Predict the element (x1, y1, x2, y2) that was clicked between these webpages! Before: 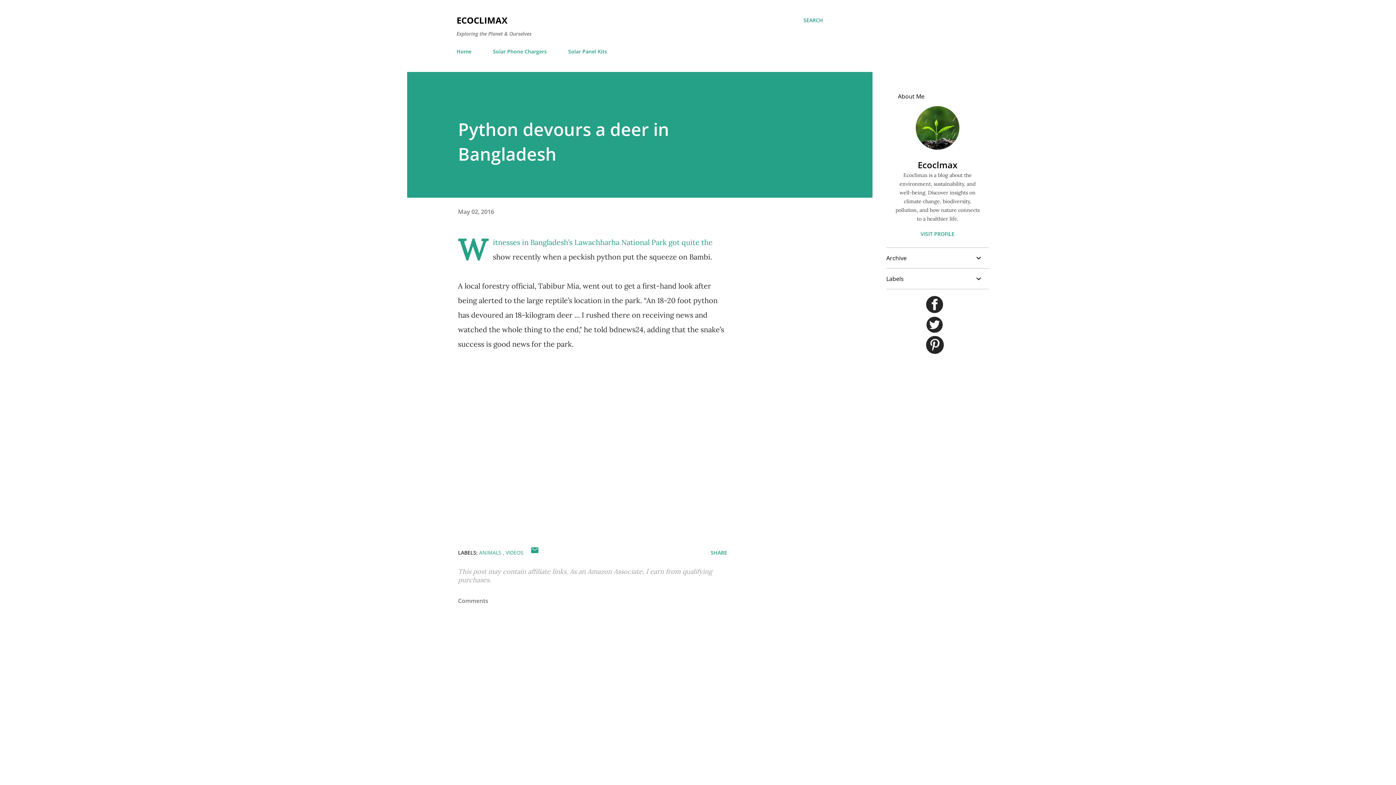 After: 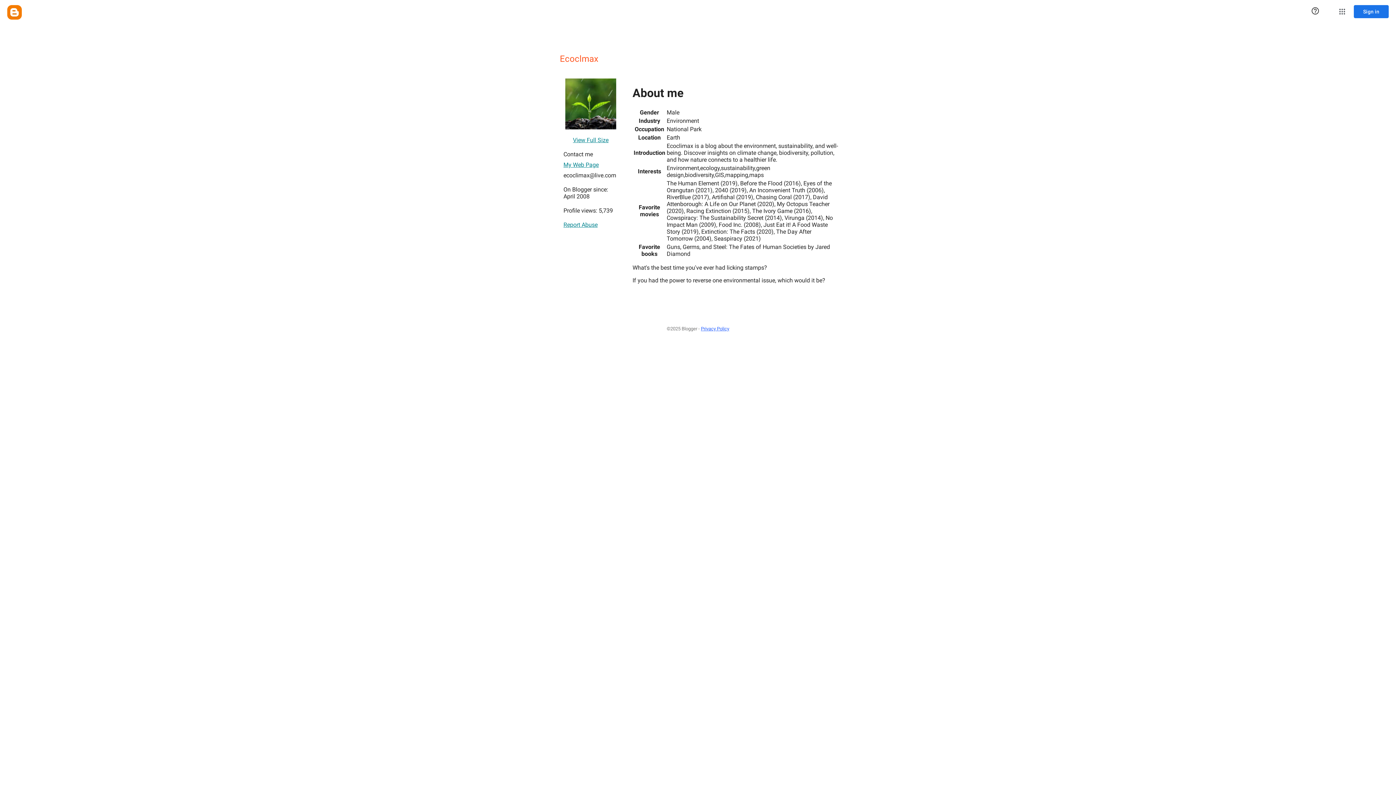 Action: bbox: (886, 230, 989, 237) label: VISIT PROFILE